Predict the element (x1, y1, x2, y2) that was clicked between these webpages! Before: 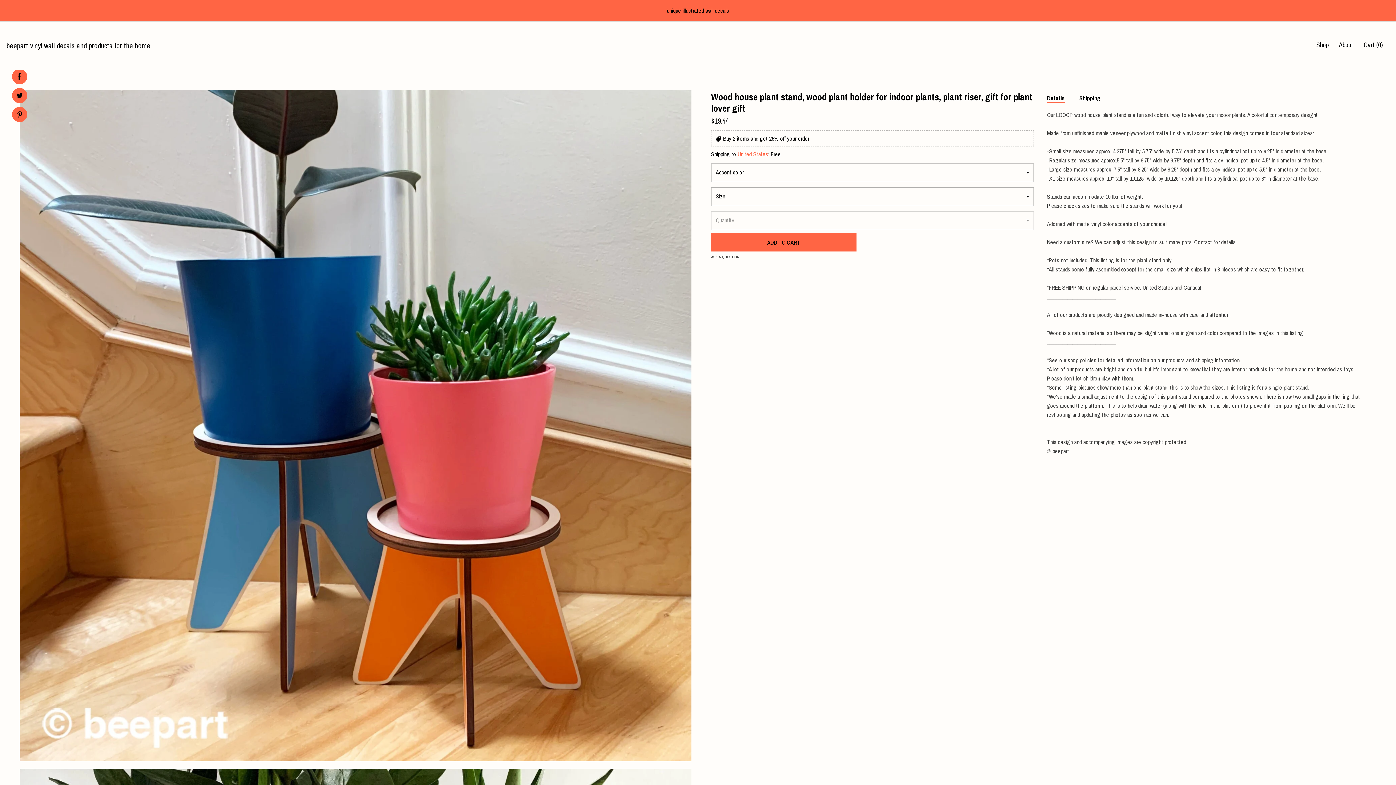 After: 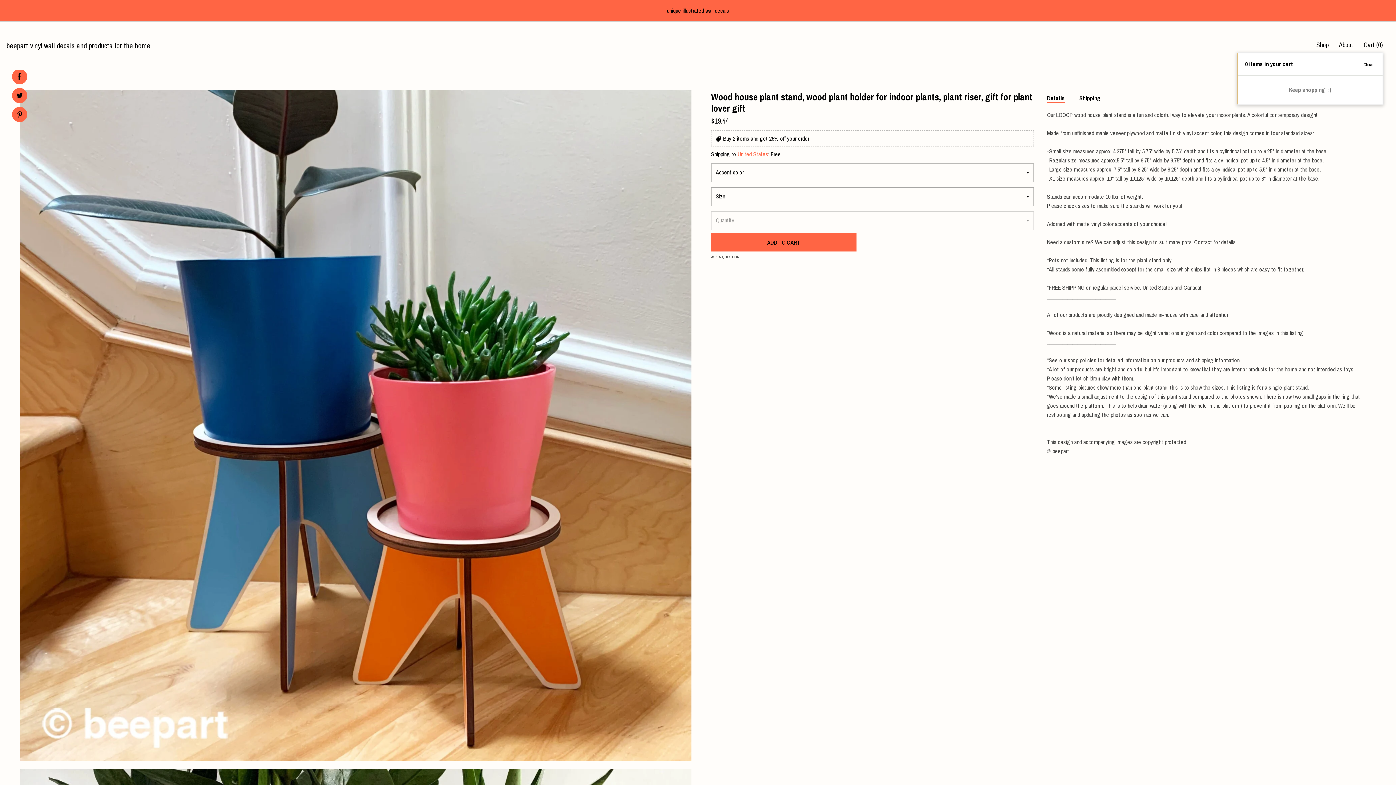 Action: label: Cart (0) bbox: (1364, 40, 1383, 49)